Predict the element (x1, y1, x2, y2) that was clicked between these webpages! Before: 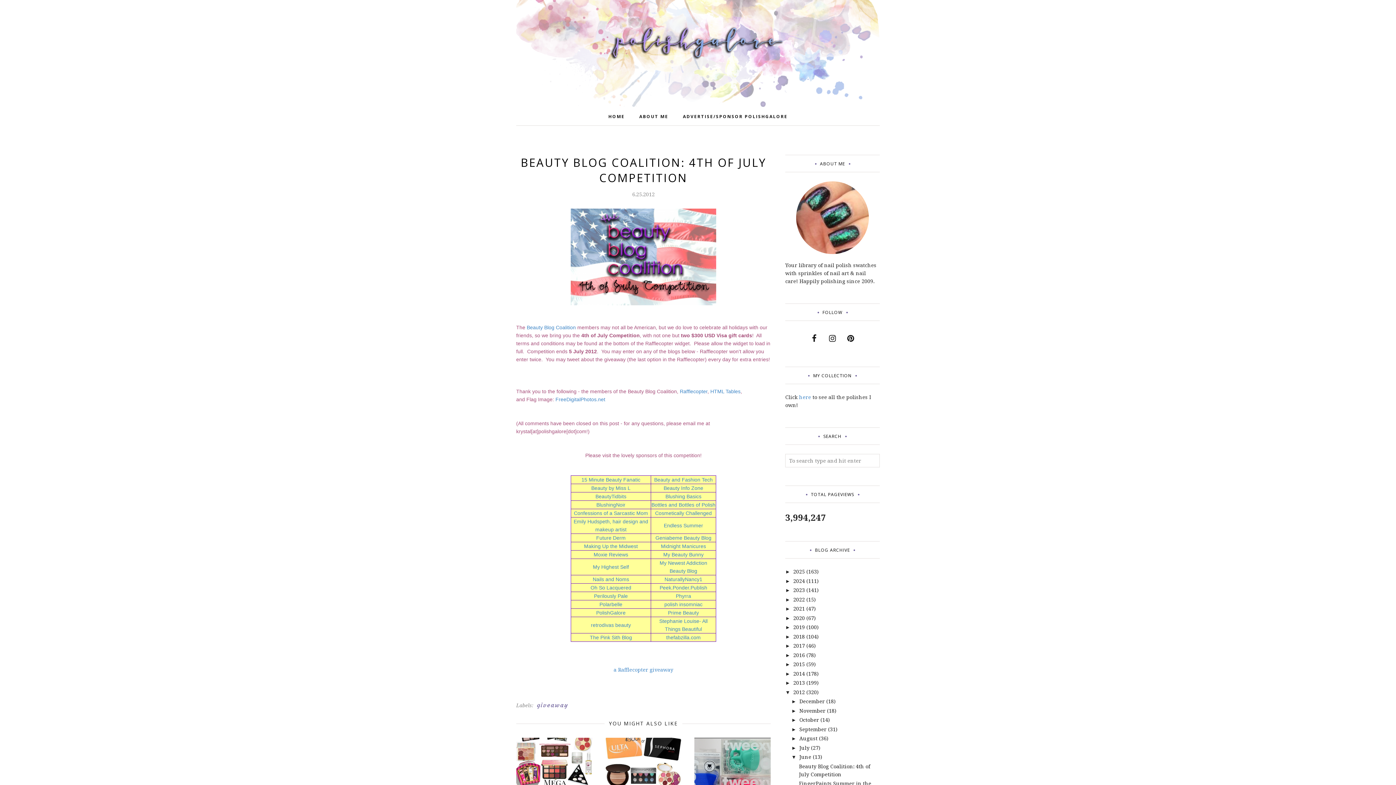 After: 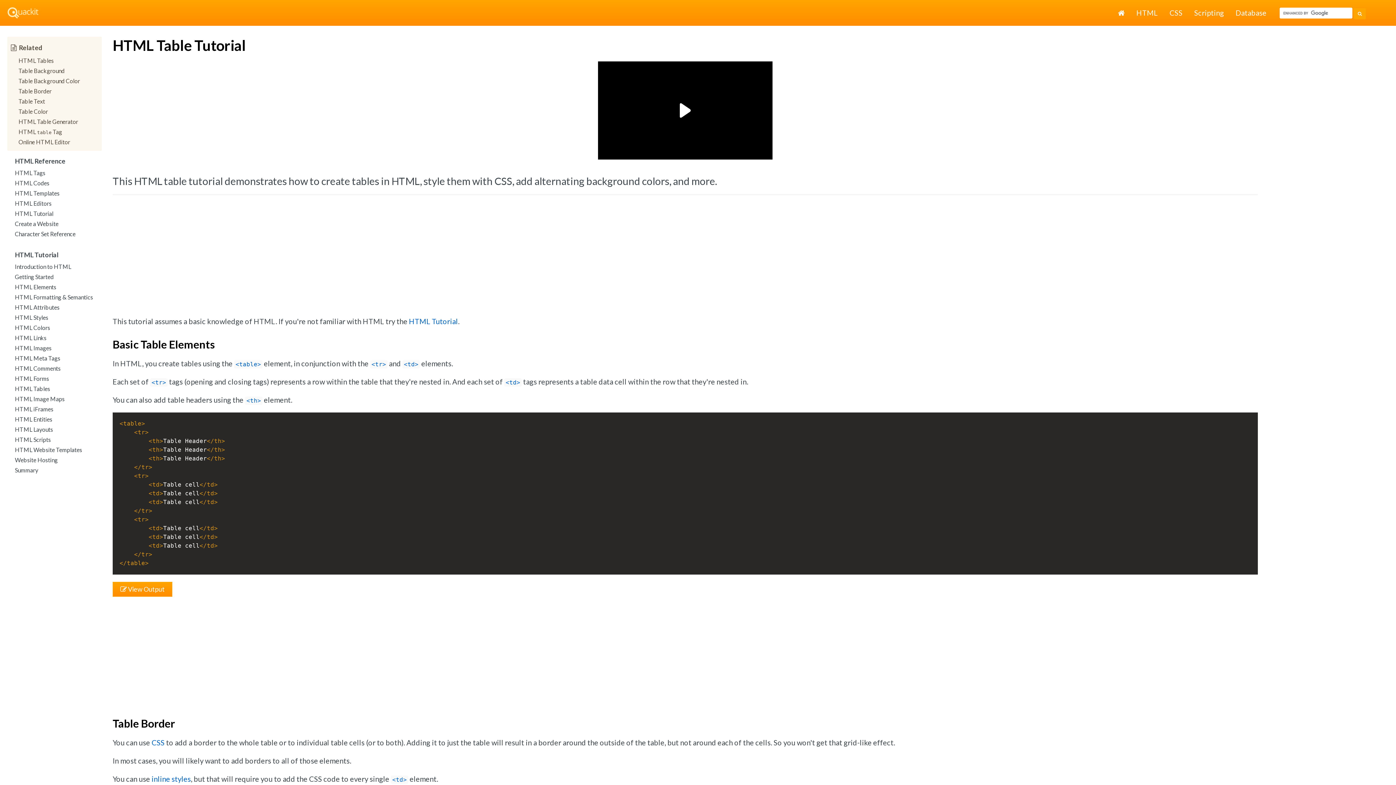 Action: bbox: (710, 388, 740, 394) label: HTML Tables